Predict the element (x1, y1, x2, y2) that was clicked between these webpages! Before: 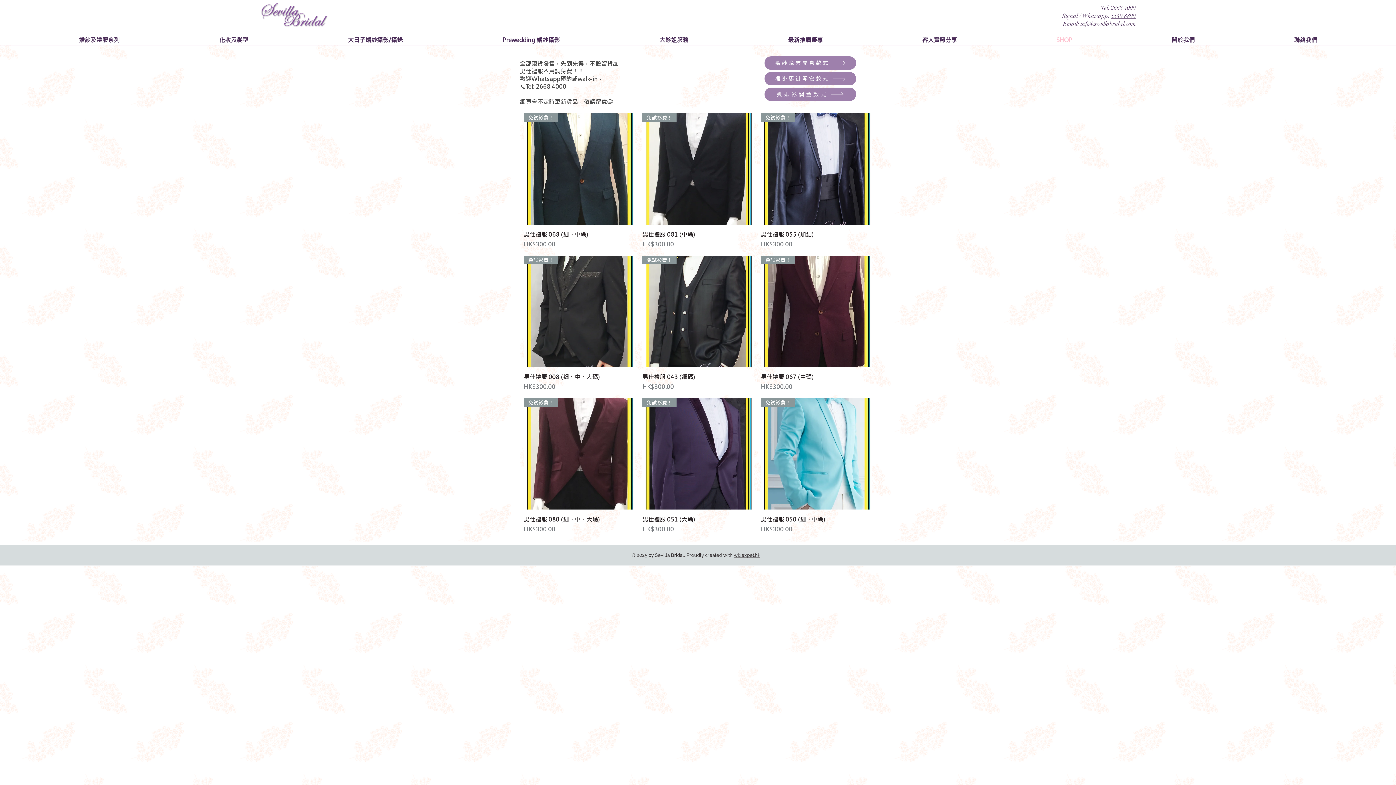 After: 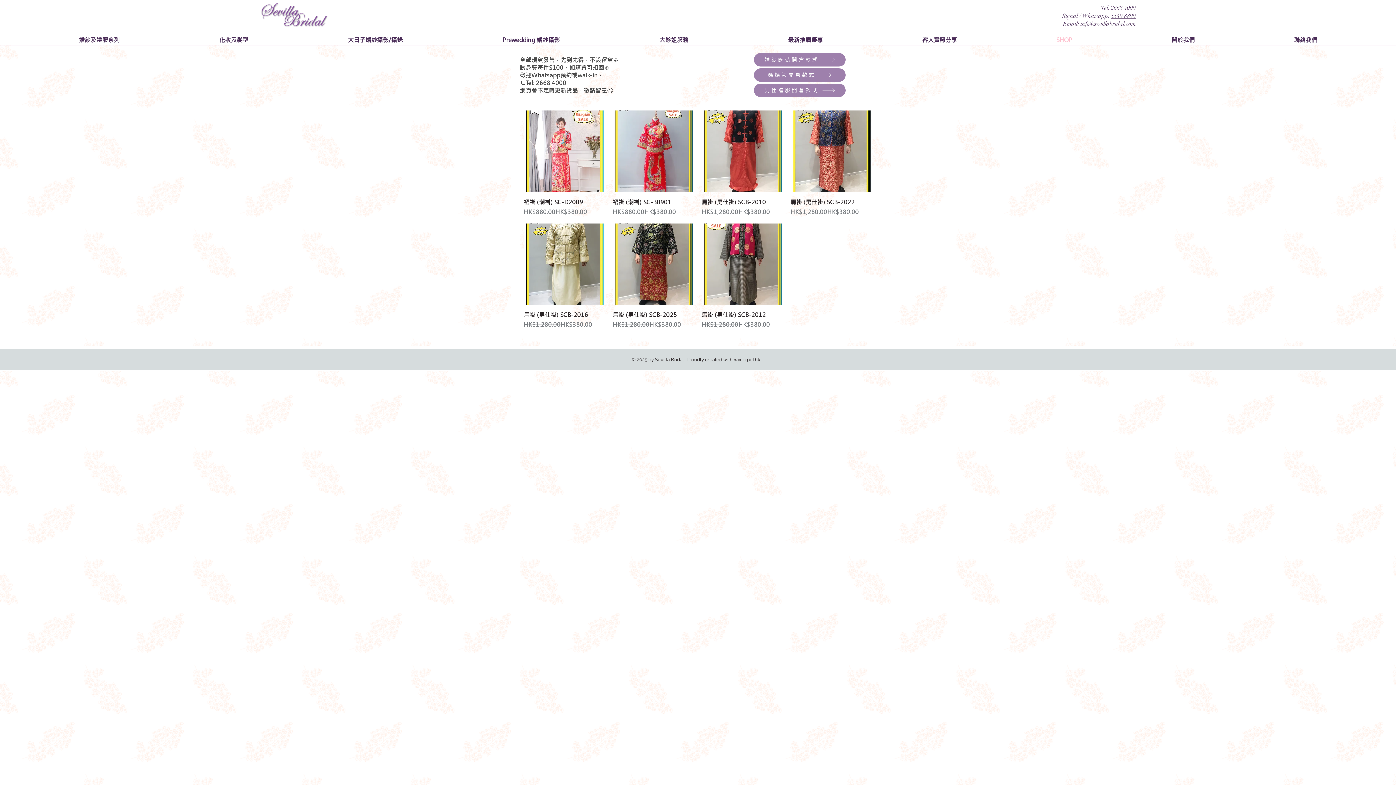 Action: label: 裙褂馬褂開倉款式 bbox: (764, 72, 856, 85)